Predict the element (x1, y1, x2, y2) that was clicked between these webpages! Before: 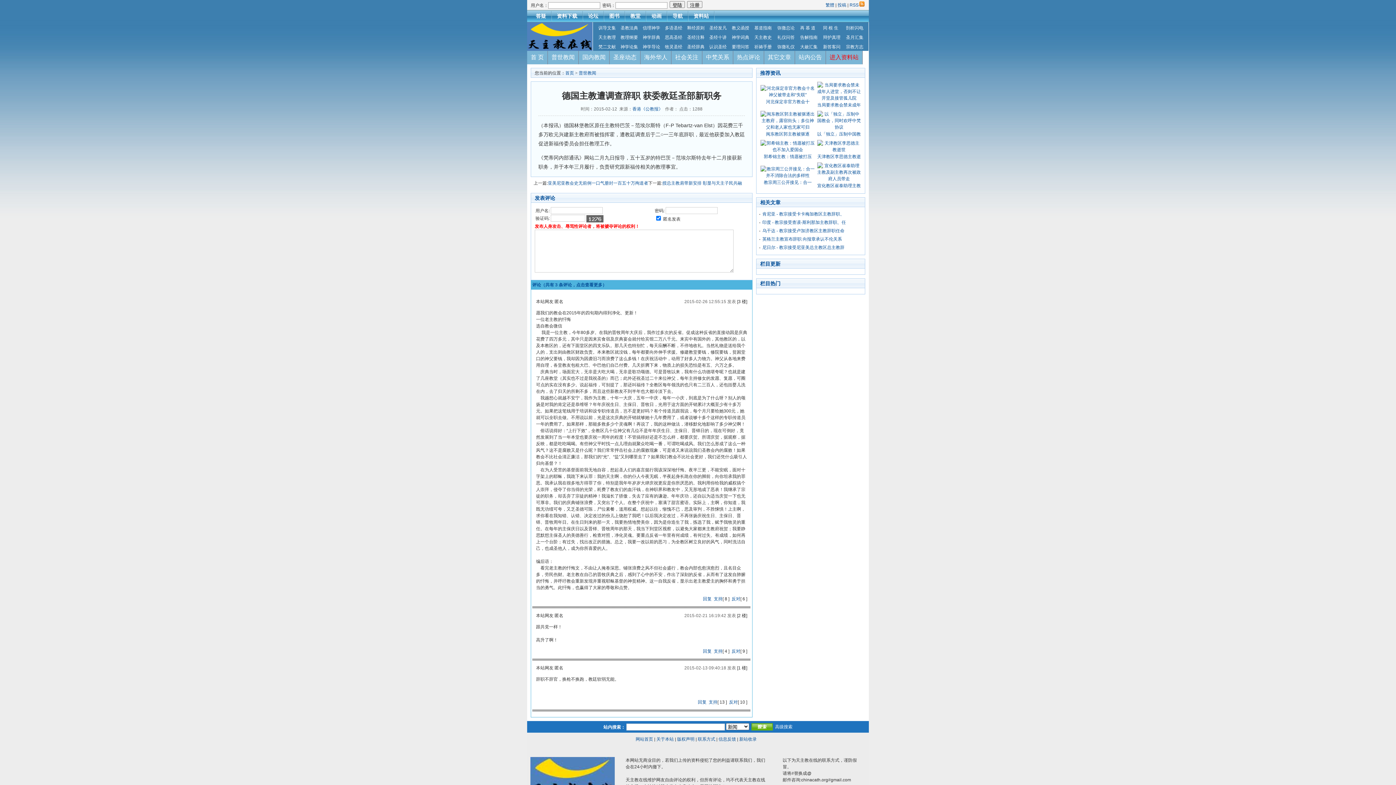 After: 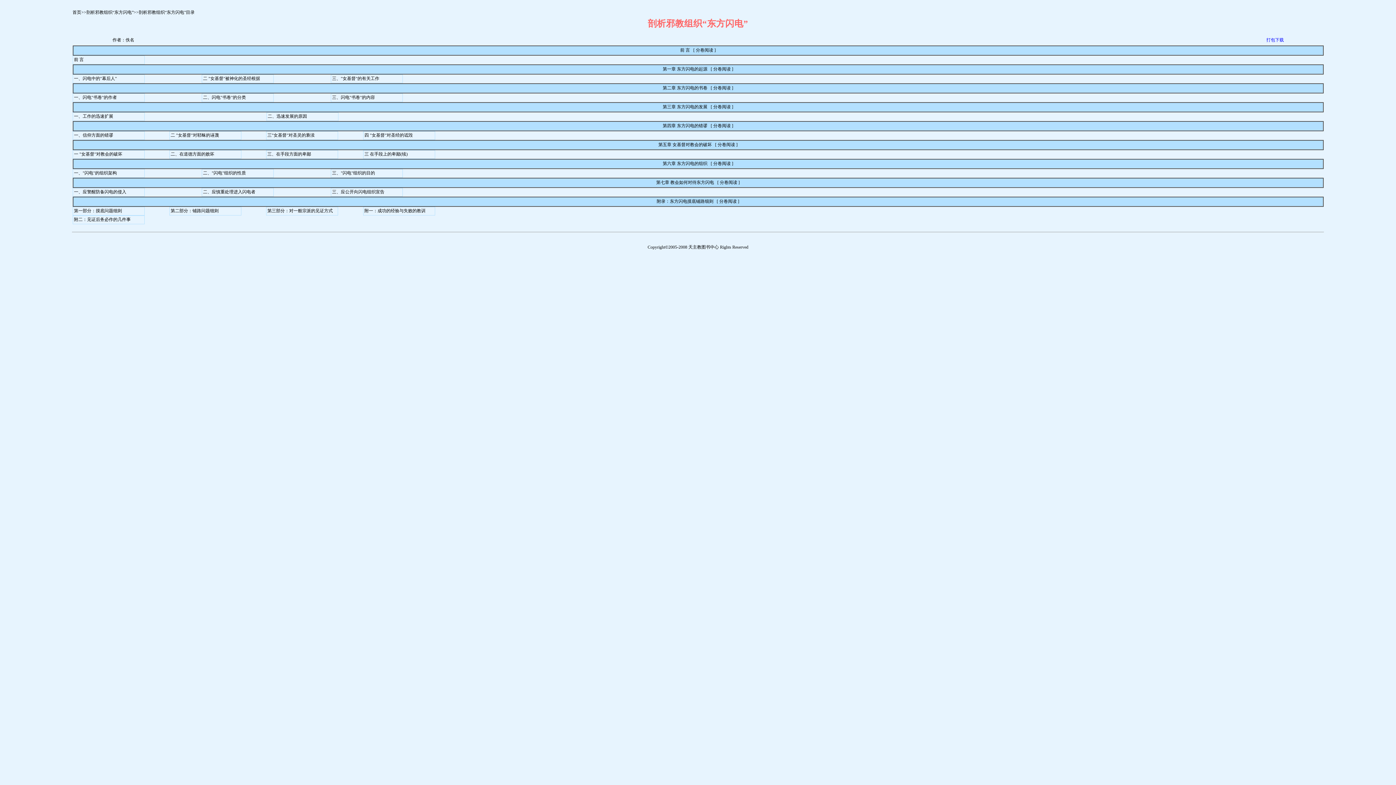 Action: label: 剖析闪电 bbox: (846, 25, 863, 30)